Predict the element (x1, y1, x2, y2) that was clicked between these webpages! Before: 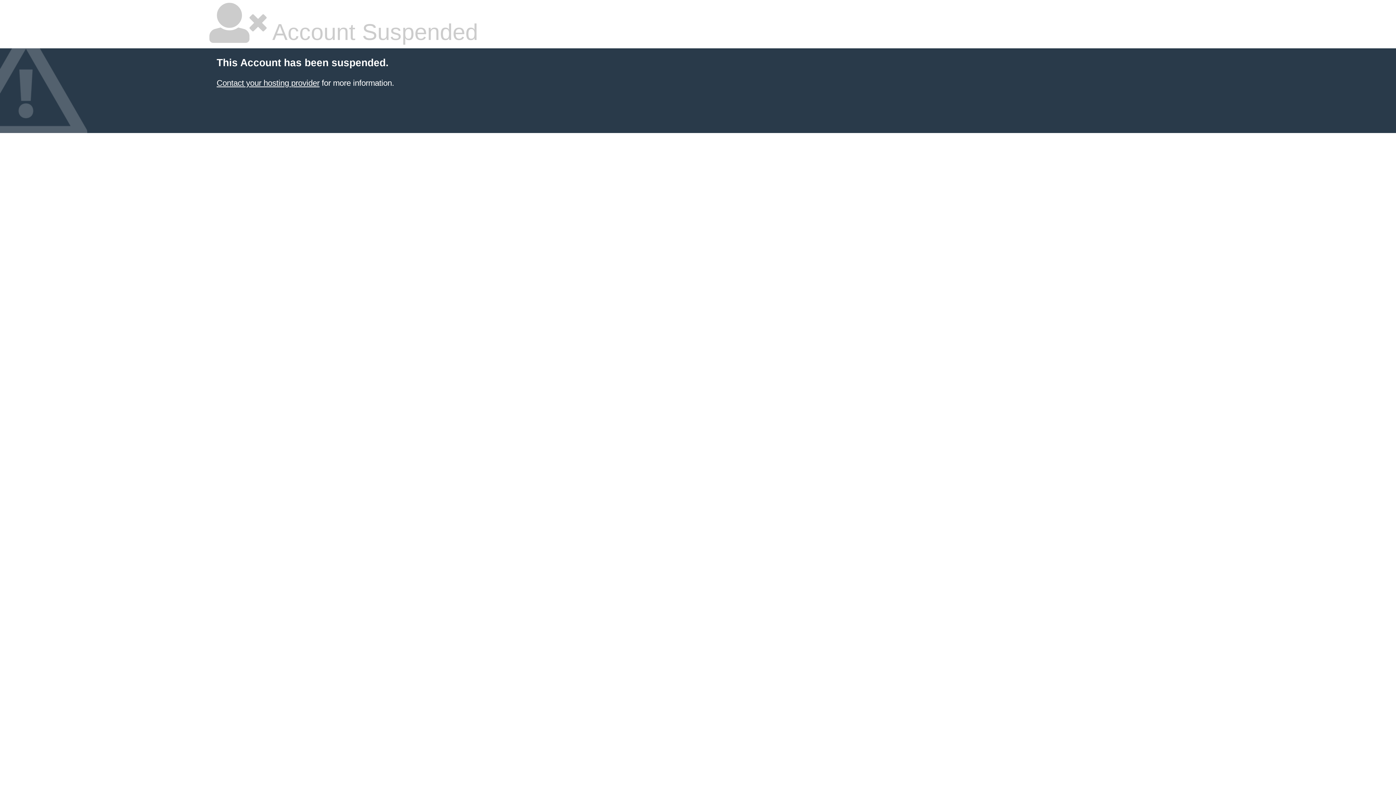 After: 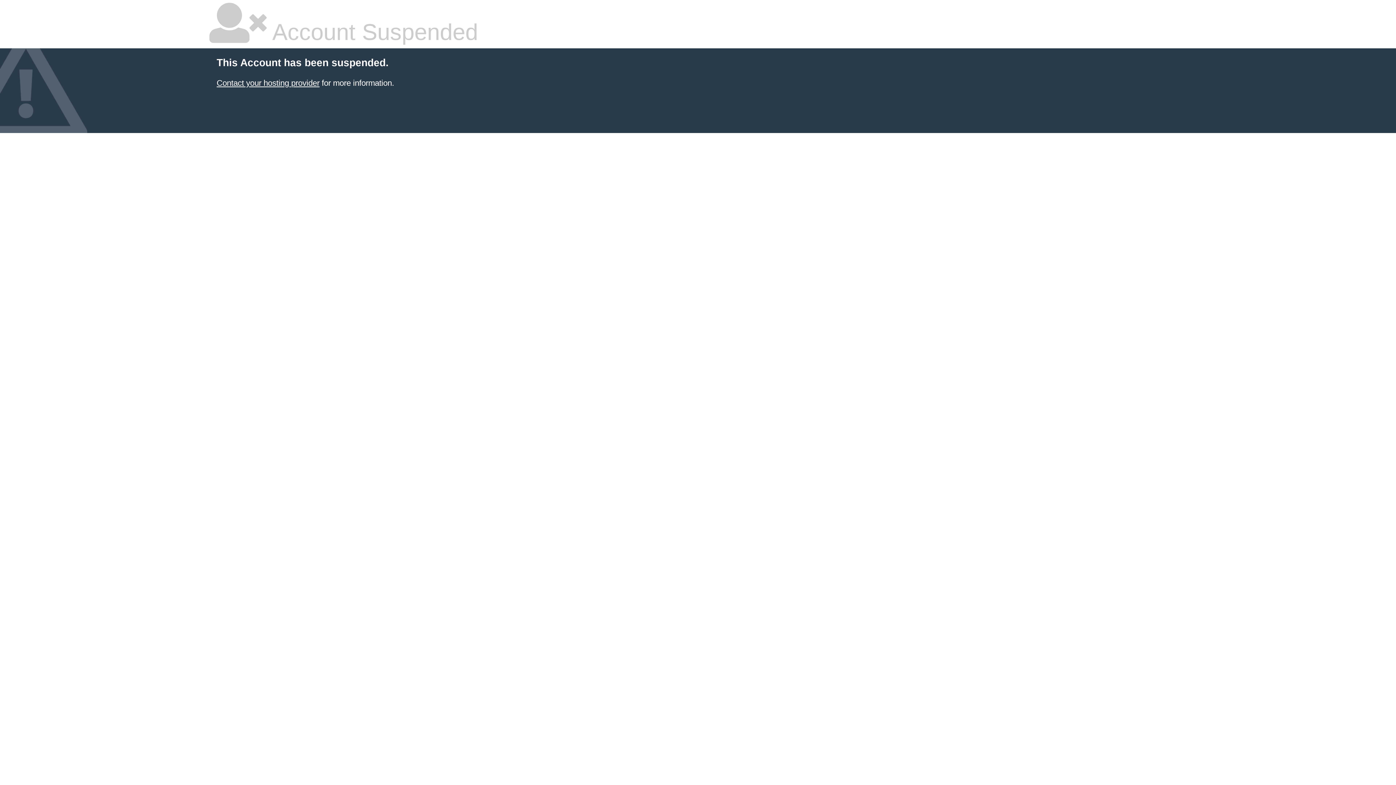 Action: label: Contact your hosting provider bbox: (216, 78, 319, 87)